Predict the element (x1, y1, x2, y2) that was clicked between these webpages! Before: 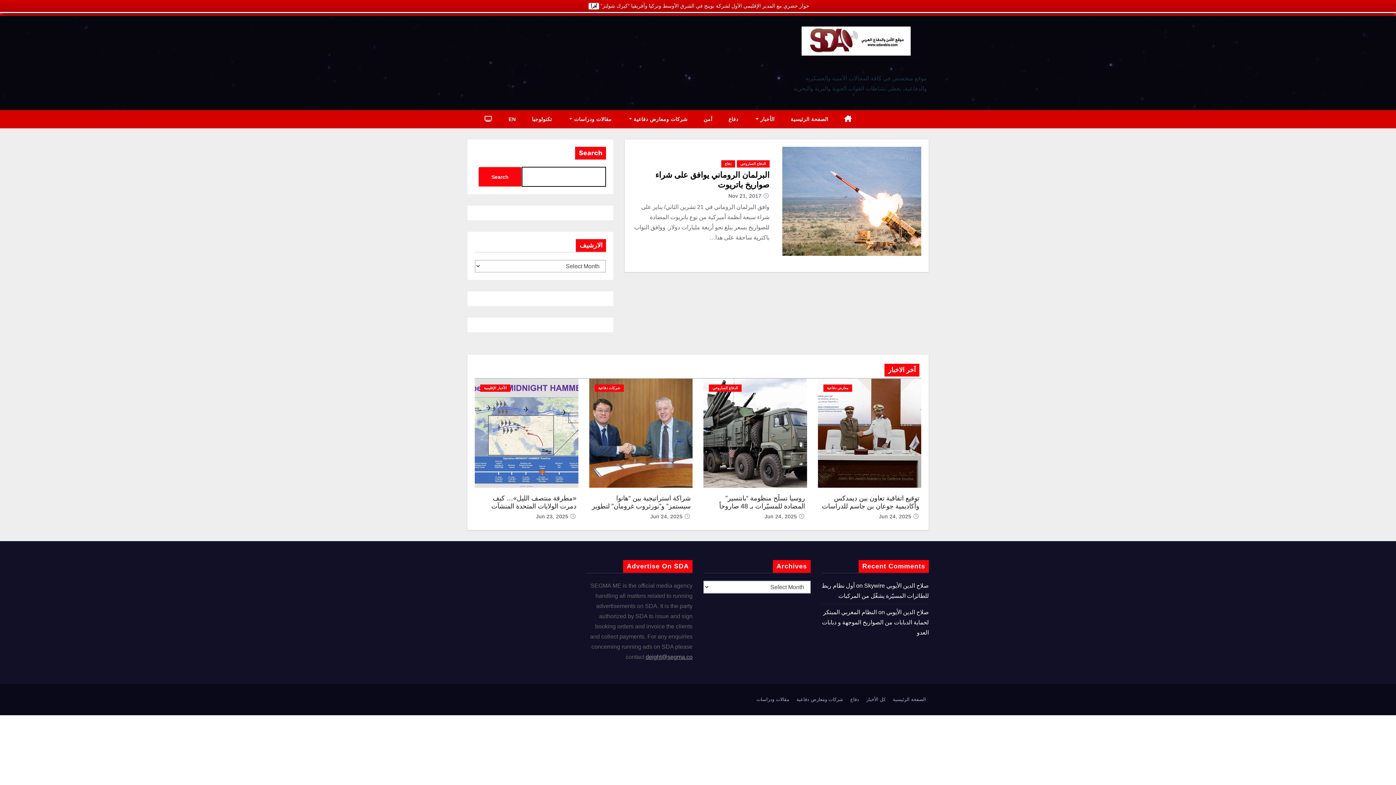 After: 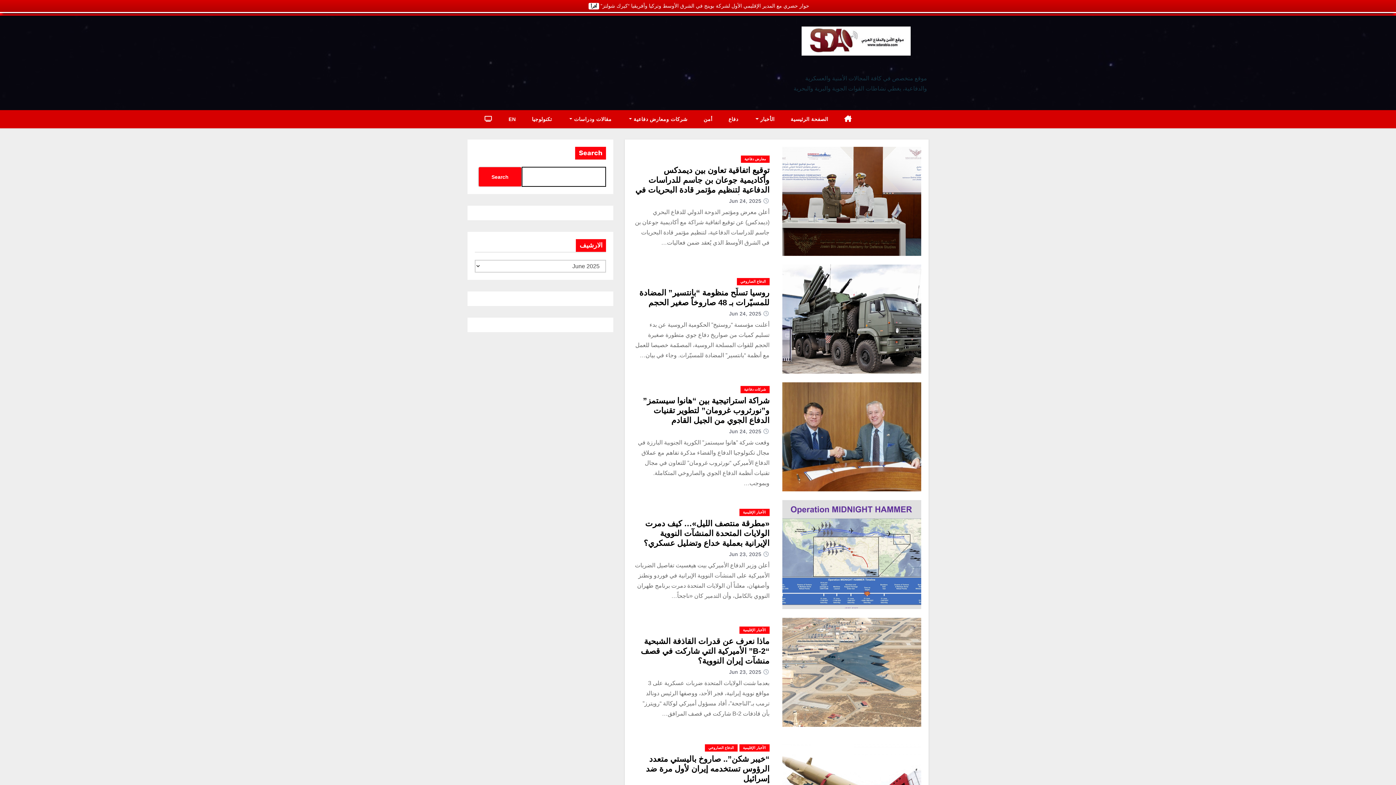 Action: label: Jun 24, 2025 bbox: (764, 513, 797, 519)